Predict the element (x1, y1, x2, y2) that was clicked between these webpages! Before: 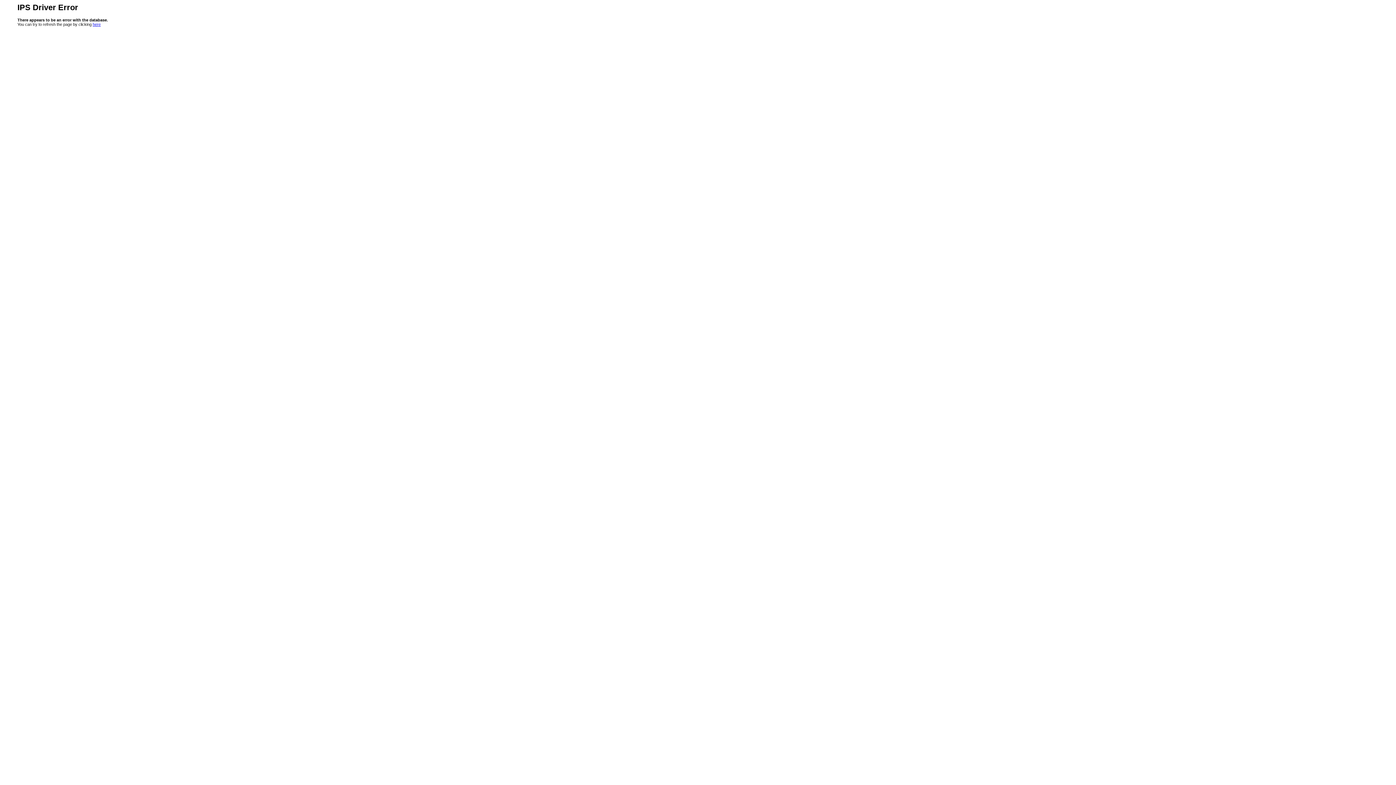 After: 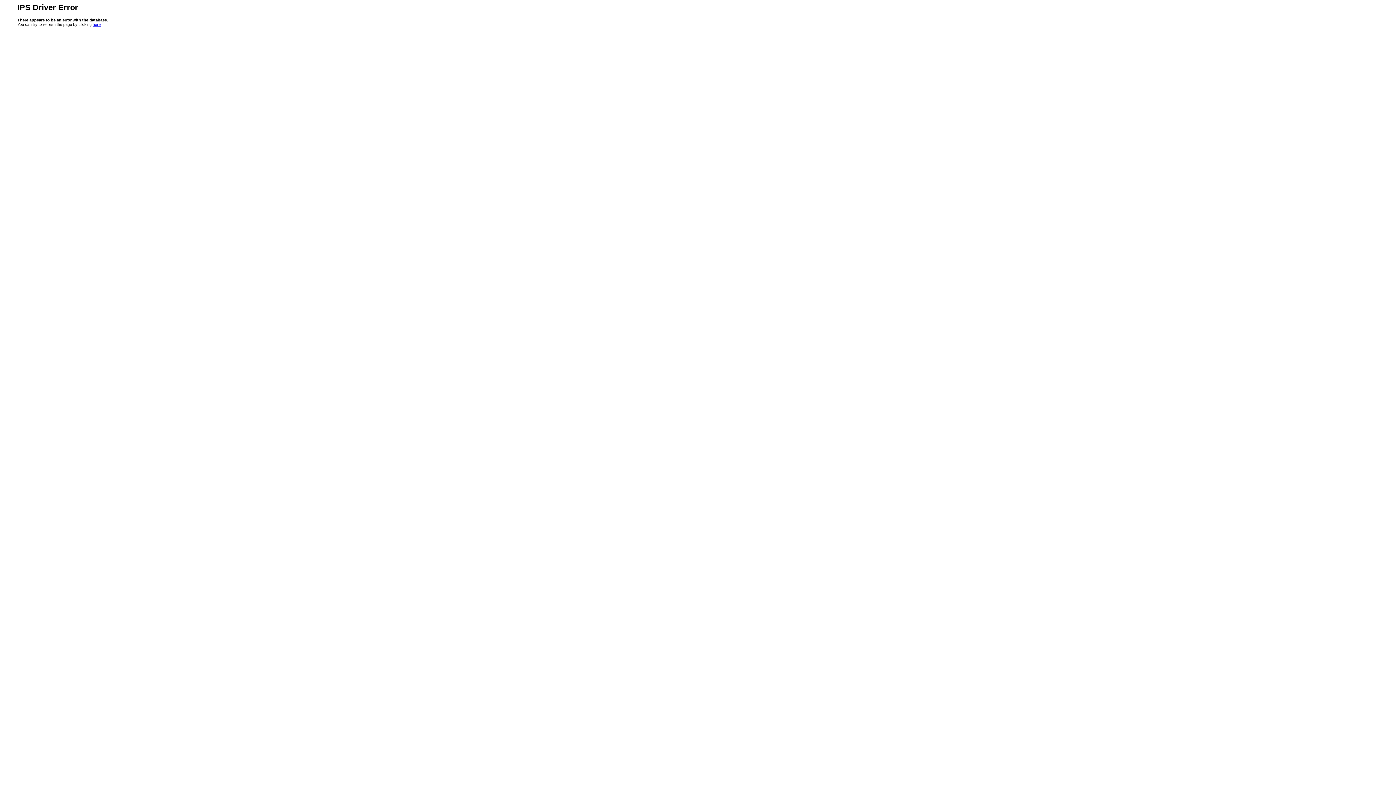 Action: label: here bbox: (92, 22, 100, 26)